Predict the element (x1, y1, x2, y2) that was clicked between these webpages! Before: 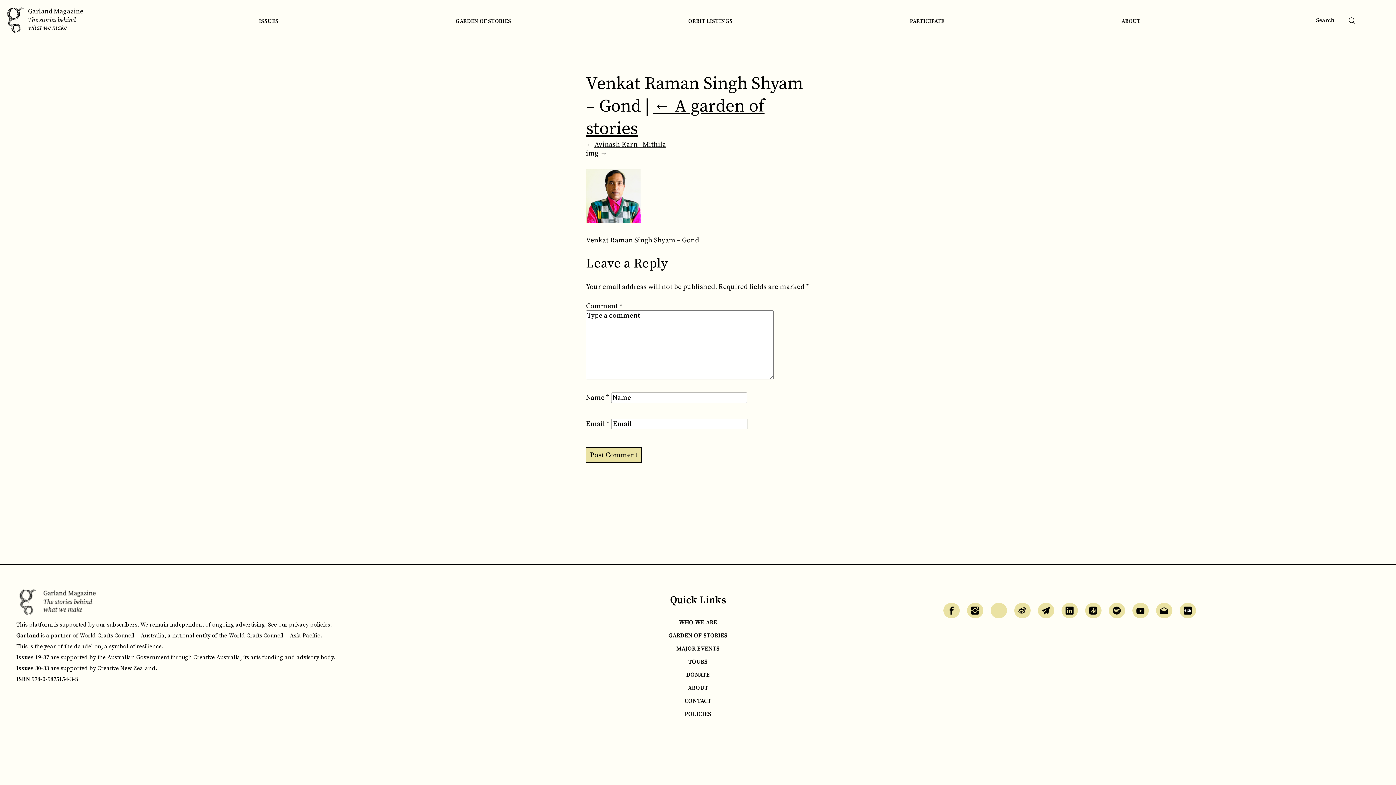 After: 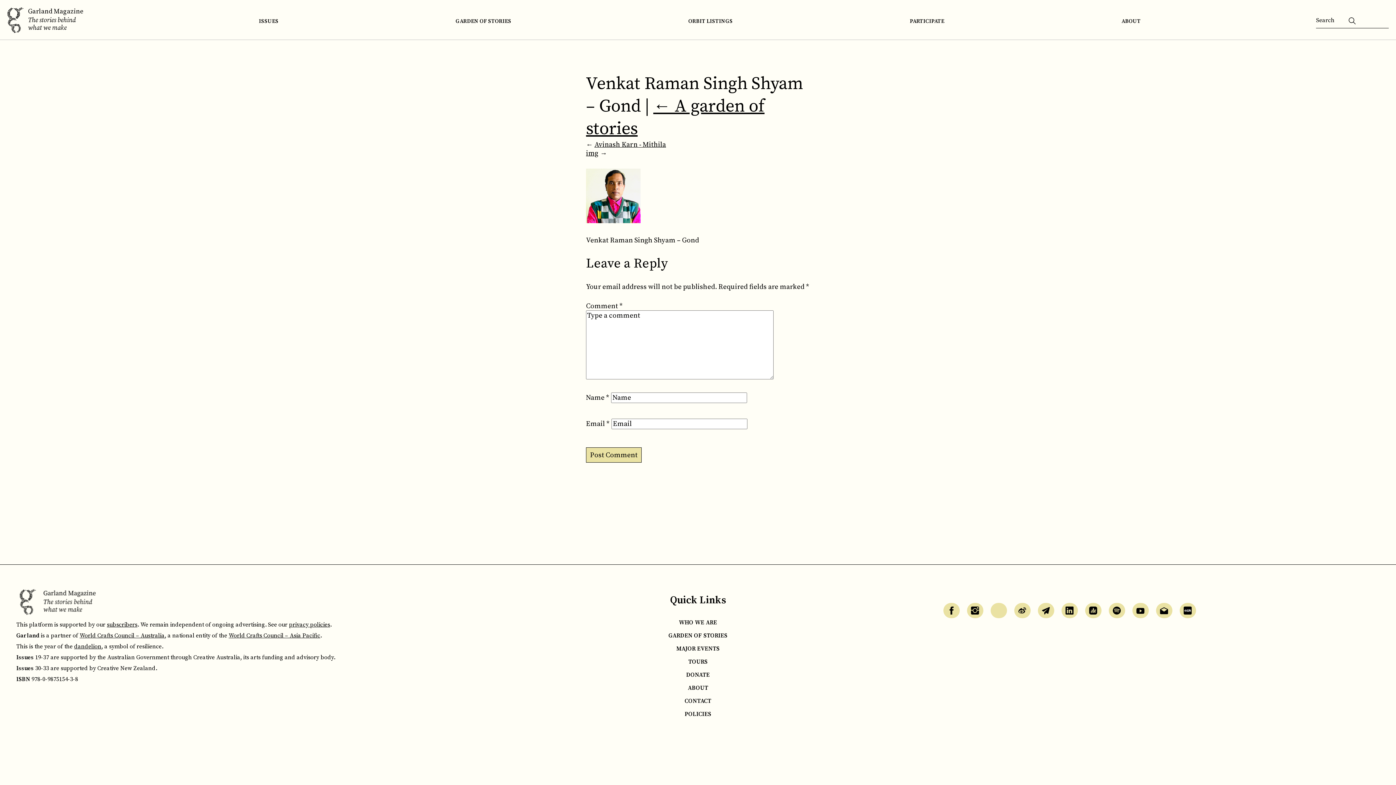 Action: bbox: (1014, 603, 1030, 618)